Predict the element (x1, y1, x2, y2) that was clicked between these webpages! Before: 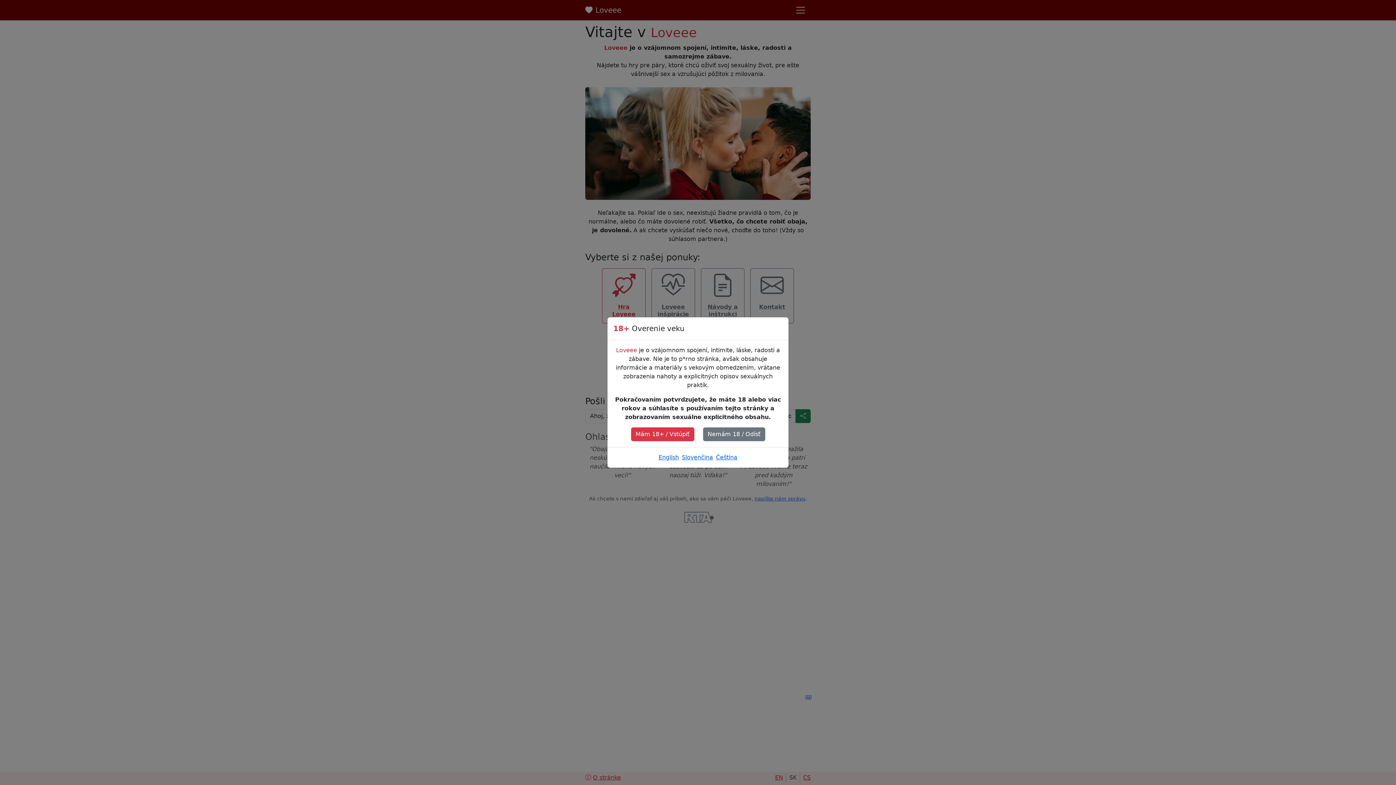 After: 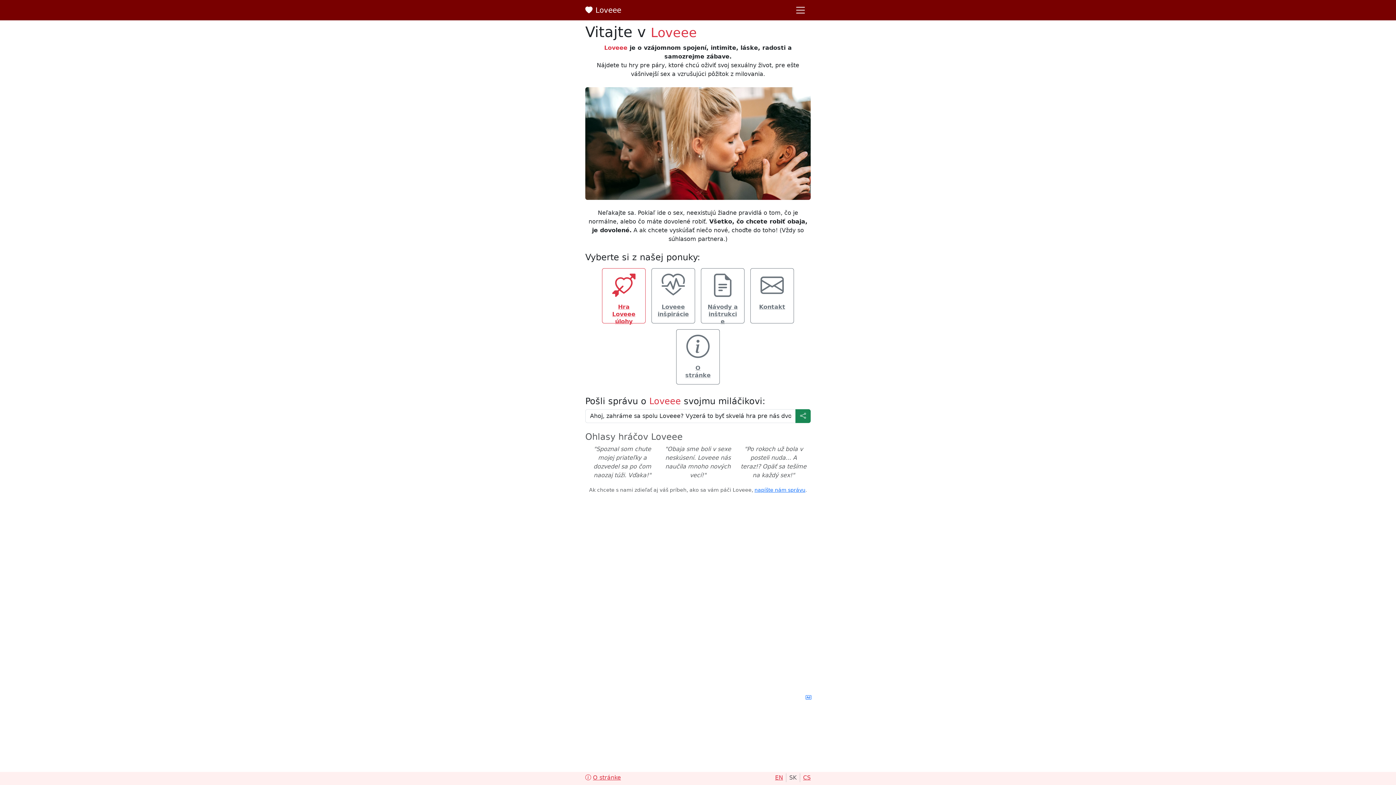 Action: bbox: (682, 453, 713, 462) label: Slovenčina